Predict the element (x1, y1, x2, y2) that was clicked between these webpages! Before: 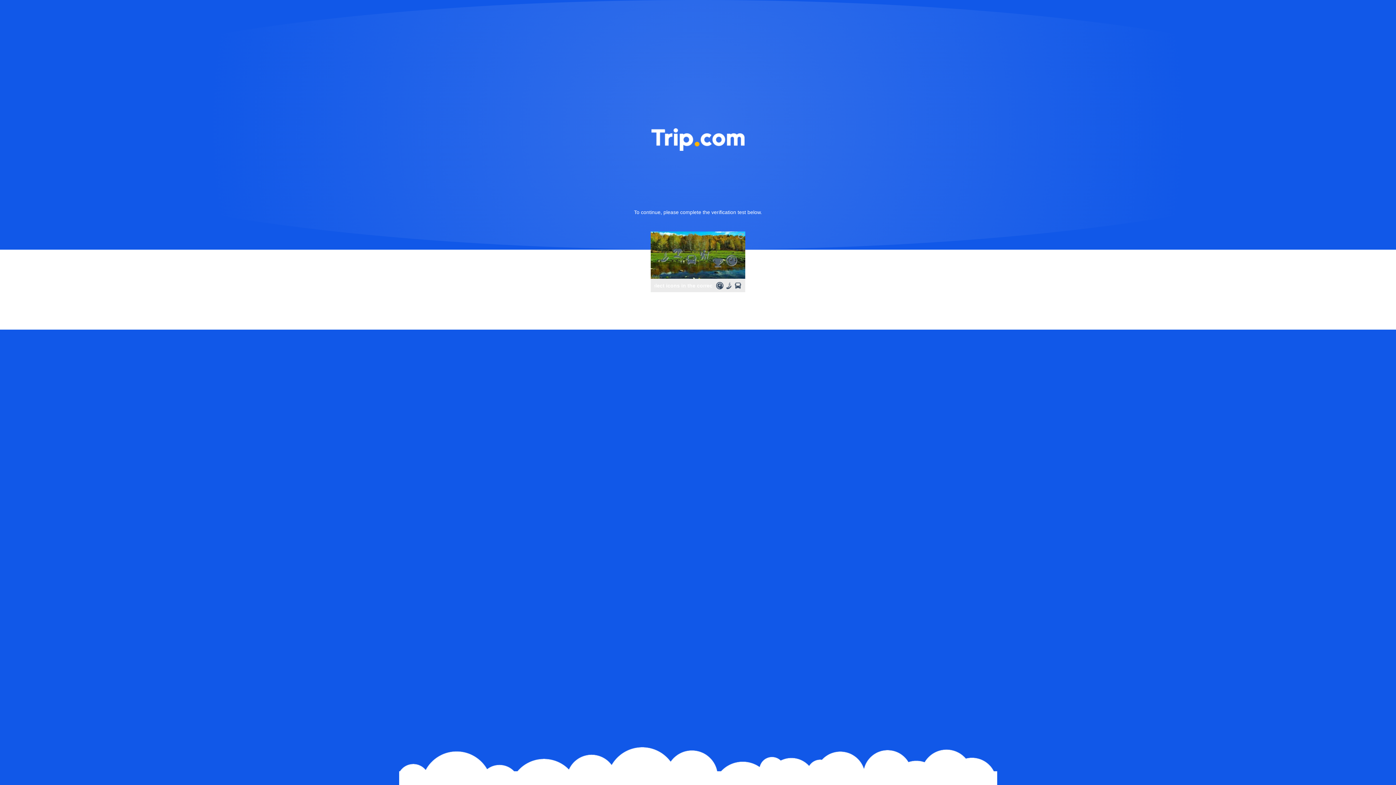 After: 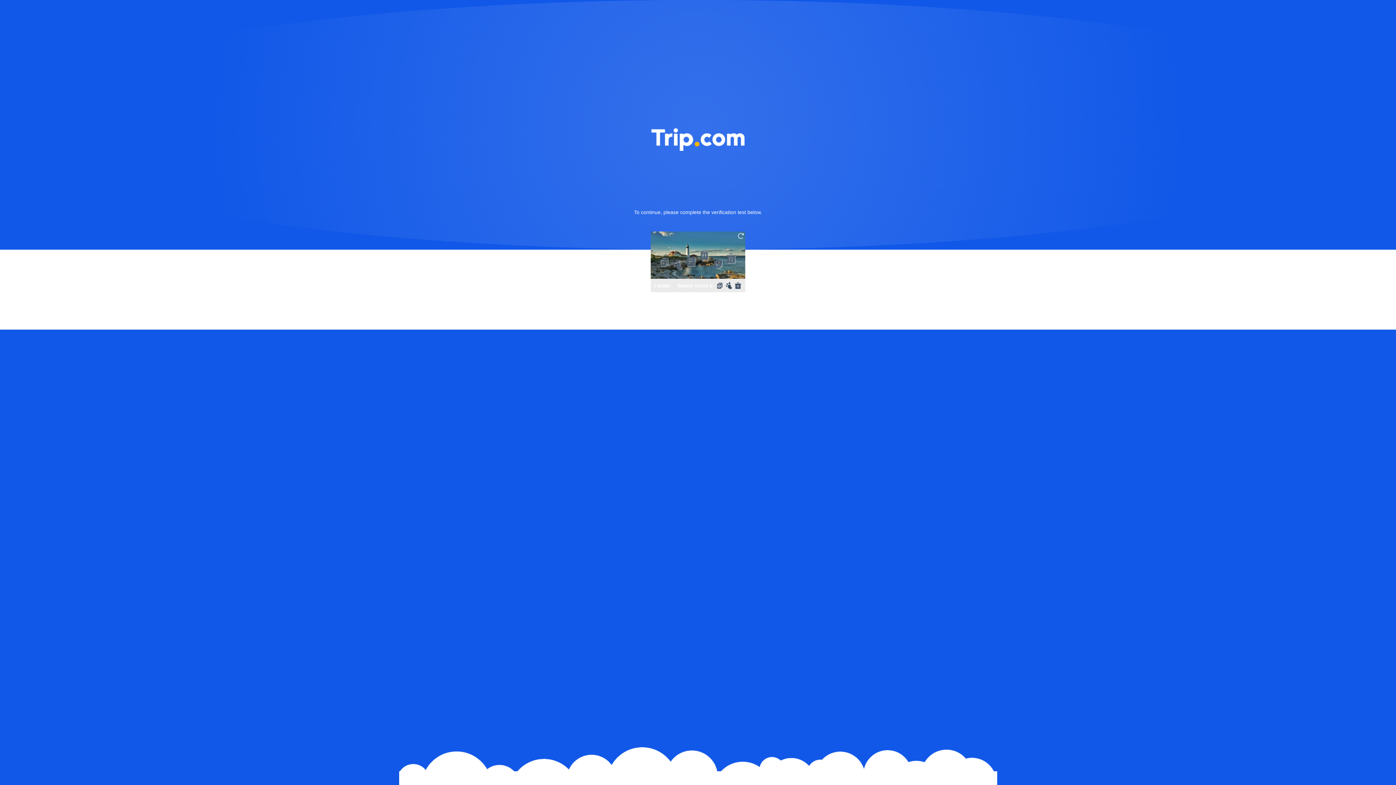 Action: bbox: (736, 231, 745, 240)